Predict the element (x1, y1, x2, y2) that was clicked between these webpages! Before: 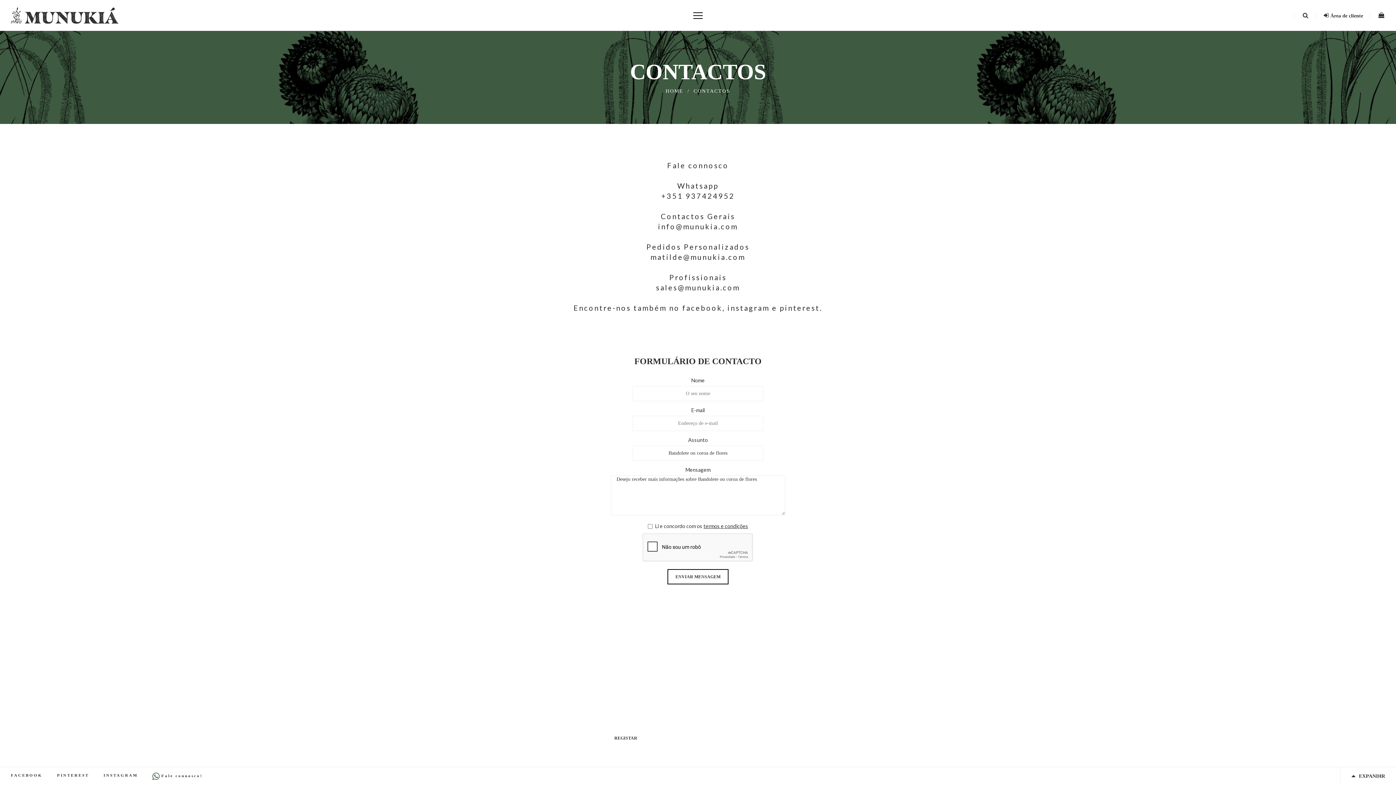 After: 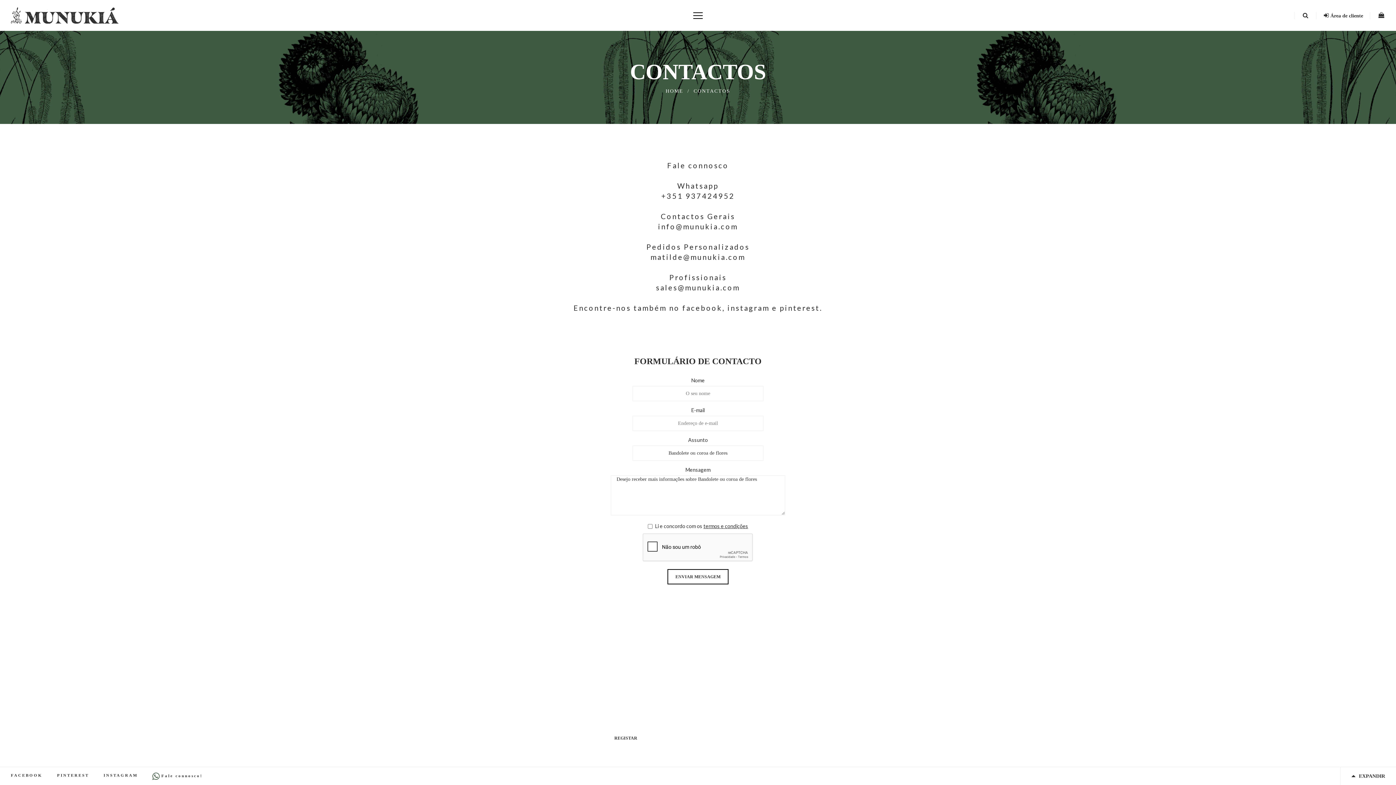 Action: bbox: (103, 773, 137, 778) label: INSTAGRAM